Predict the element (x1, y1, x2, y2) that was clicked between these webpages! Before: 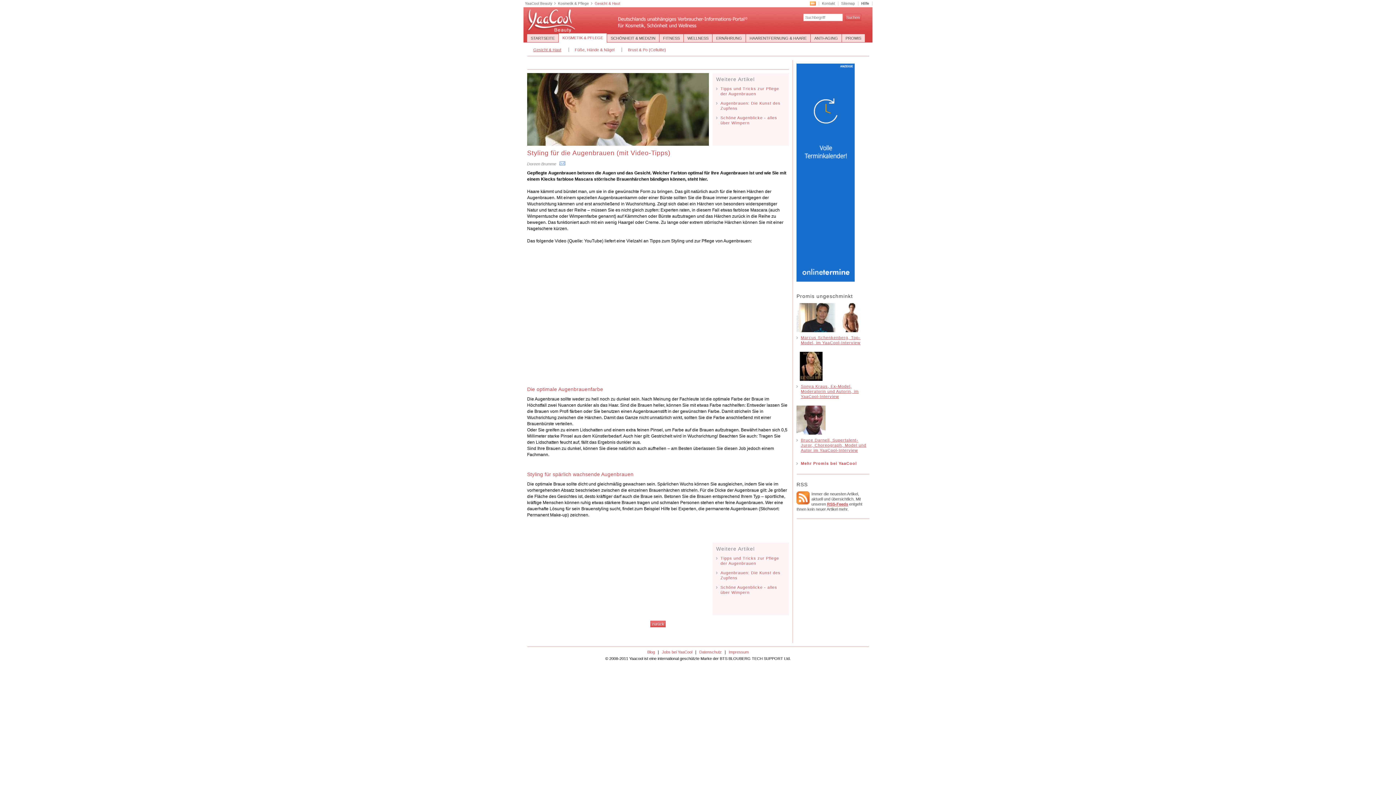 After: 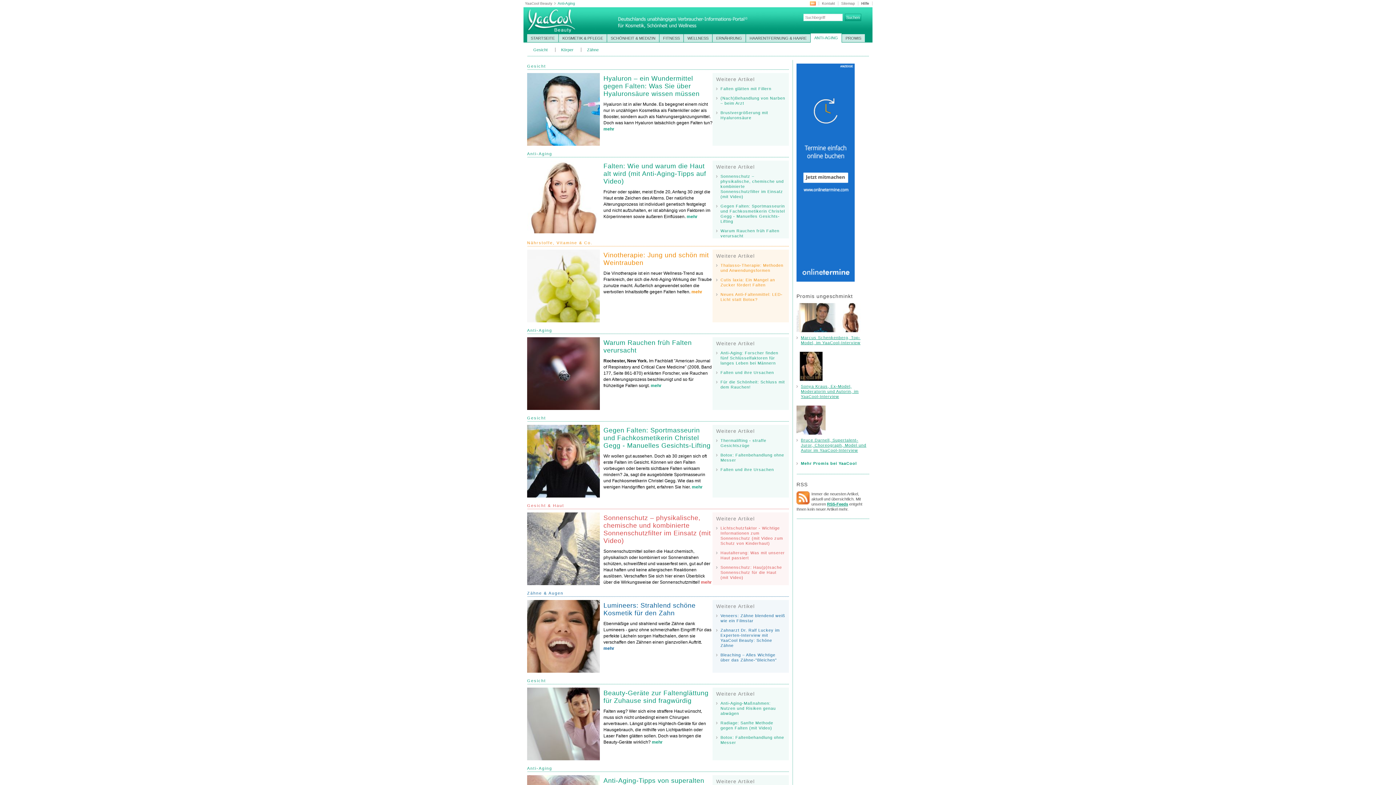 Action: bbox: (810, 34, 841, 42) label: ANTI-AGING